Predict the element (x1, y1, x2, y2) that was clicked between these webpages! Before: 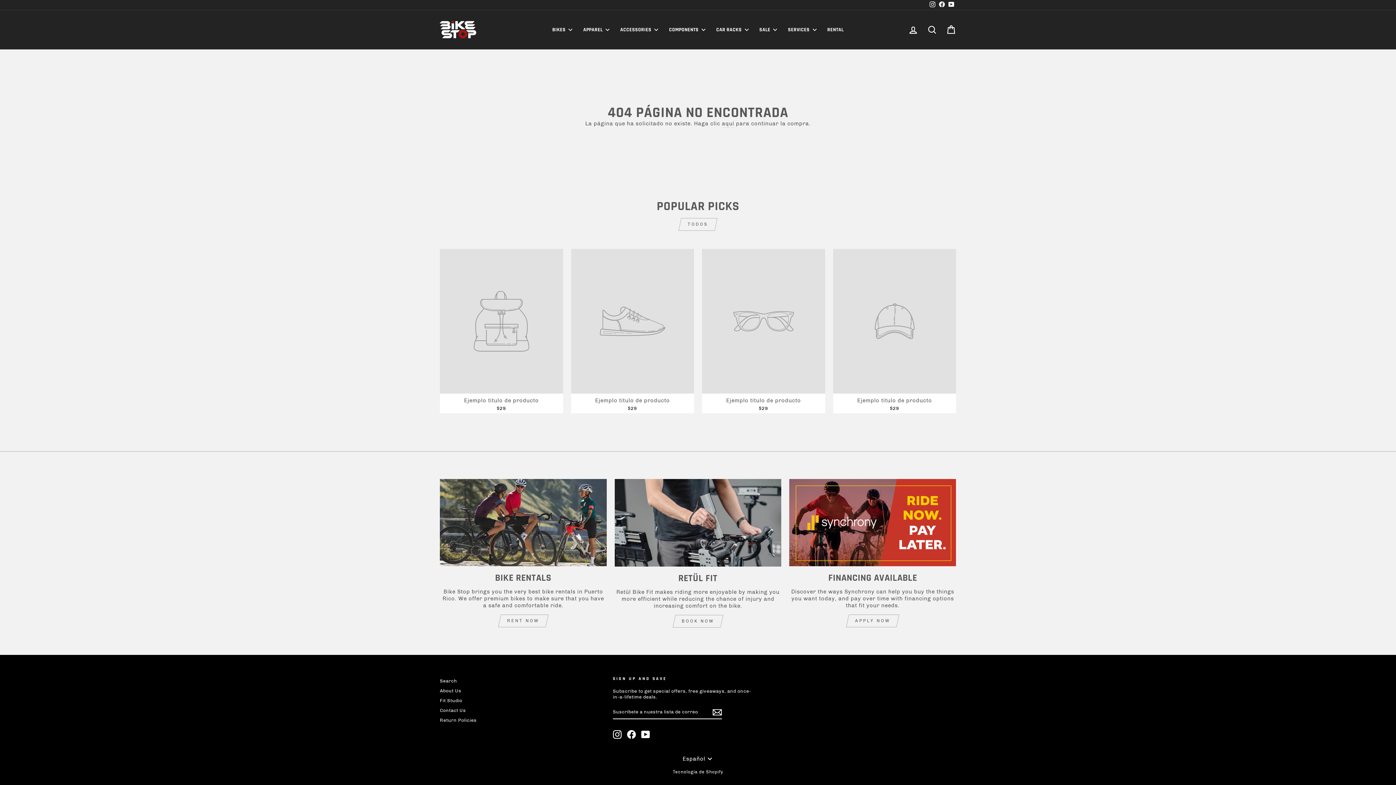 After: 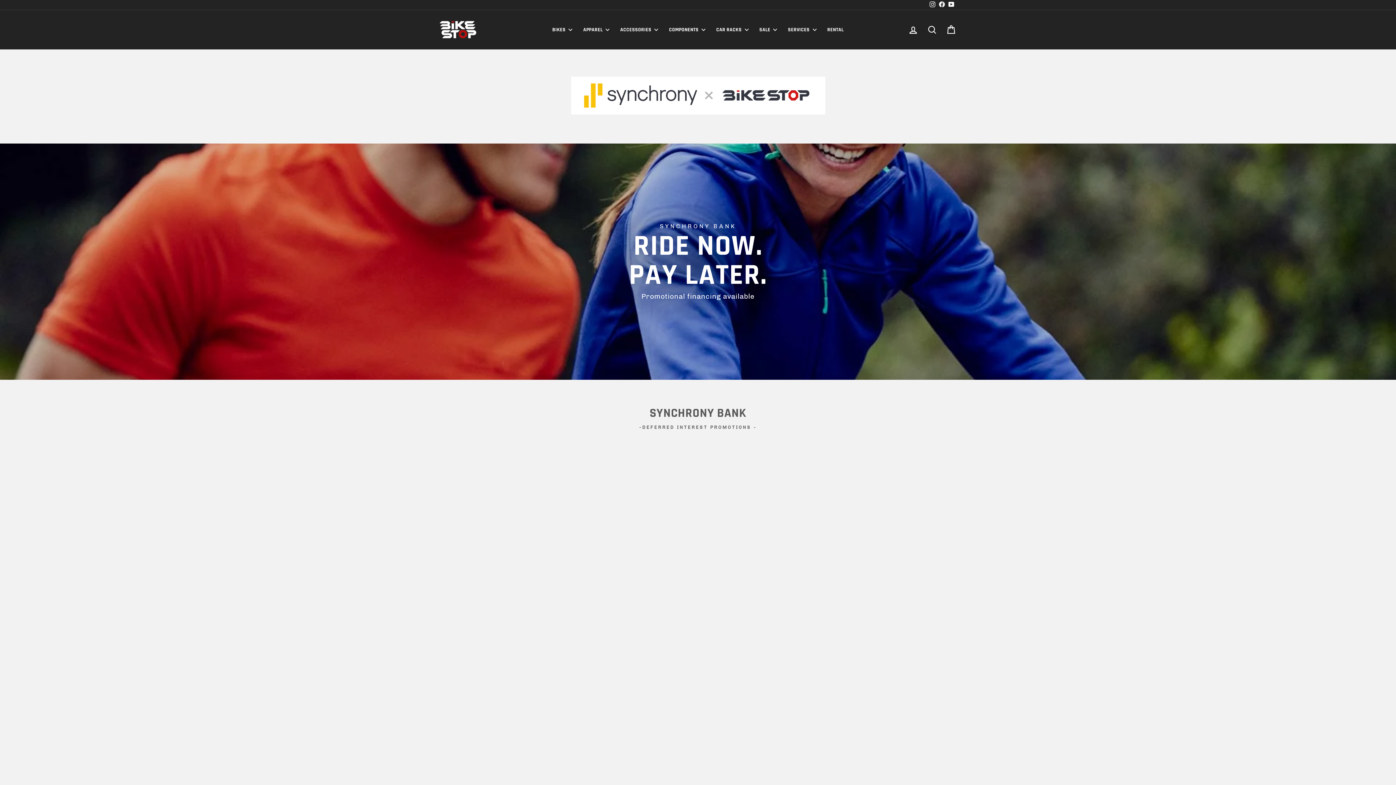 Action: bbox: (849, 615, 896, 627) label: APPLY NOW